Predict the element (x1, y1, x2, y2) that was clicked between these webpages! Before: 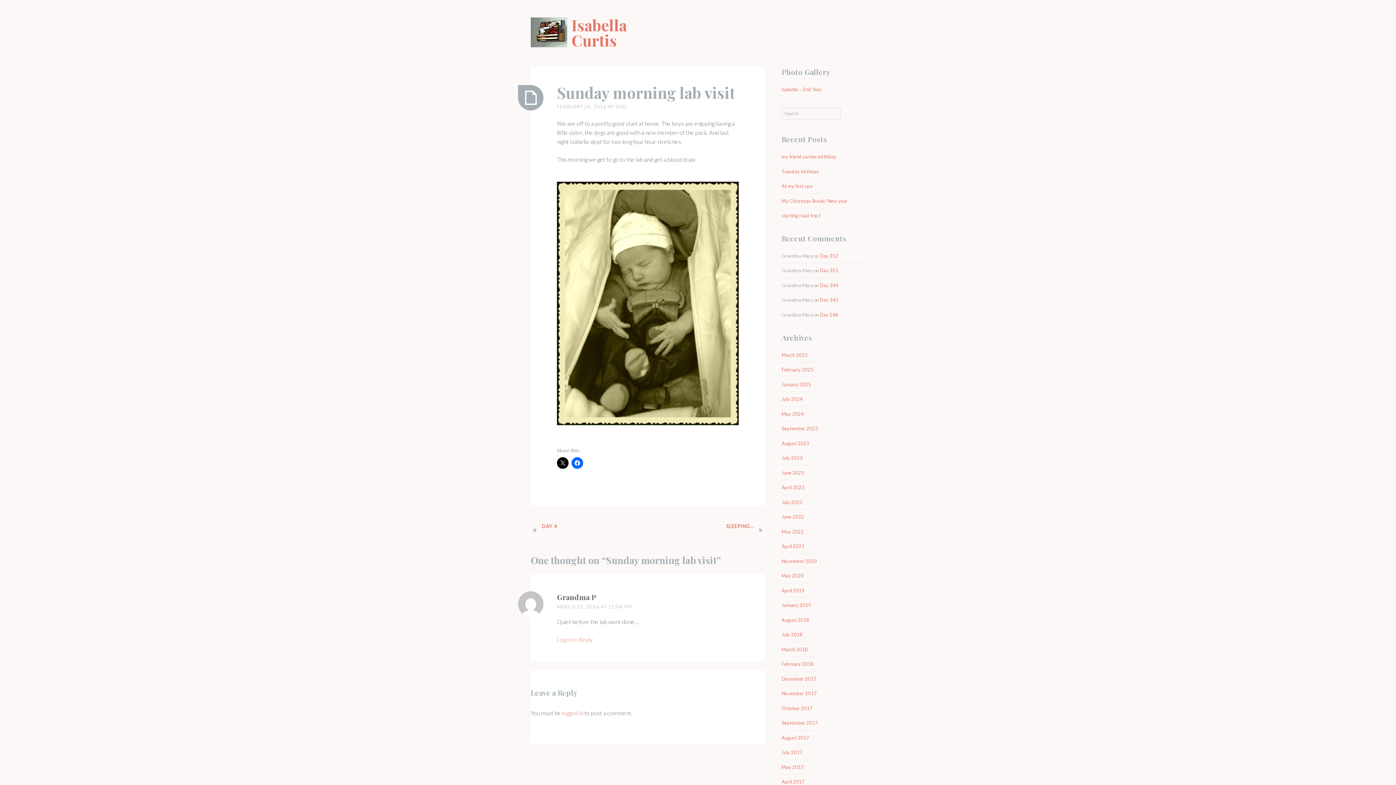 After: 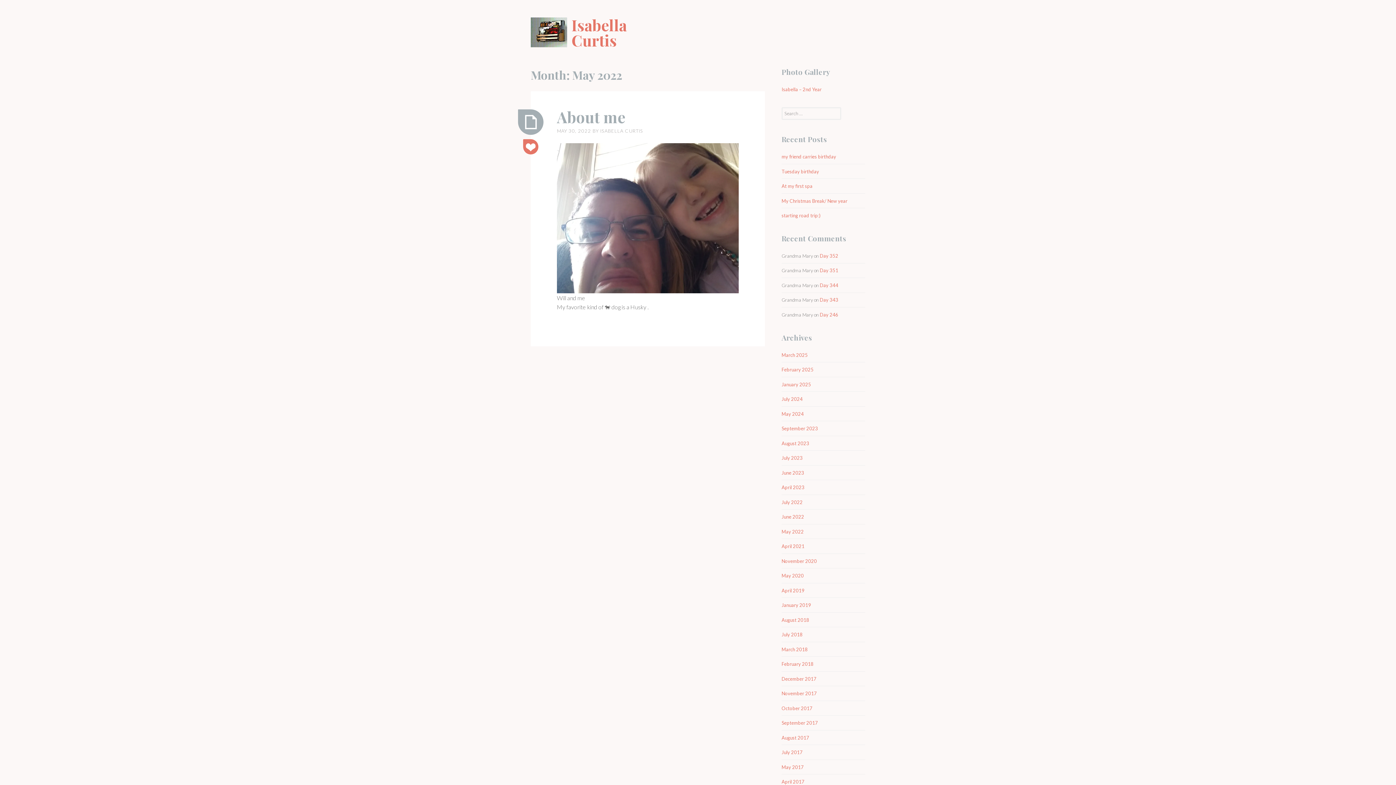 Action: label: May 2022 bbox: (781, 528, 804, 534)